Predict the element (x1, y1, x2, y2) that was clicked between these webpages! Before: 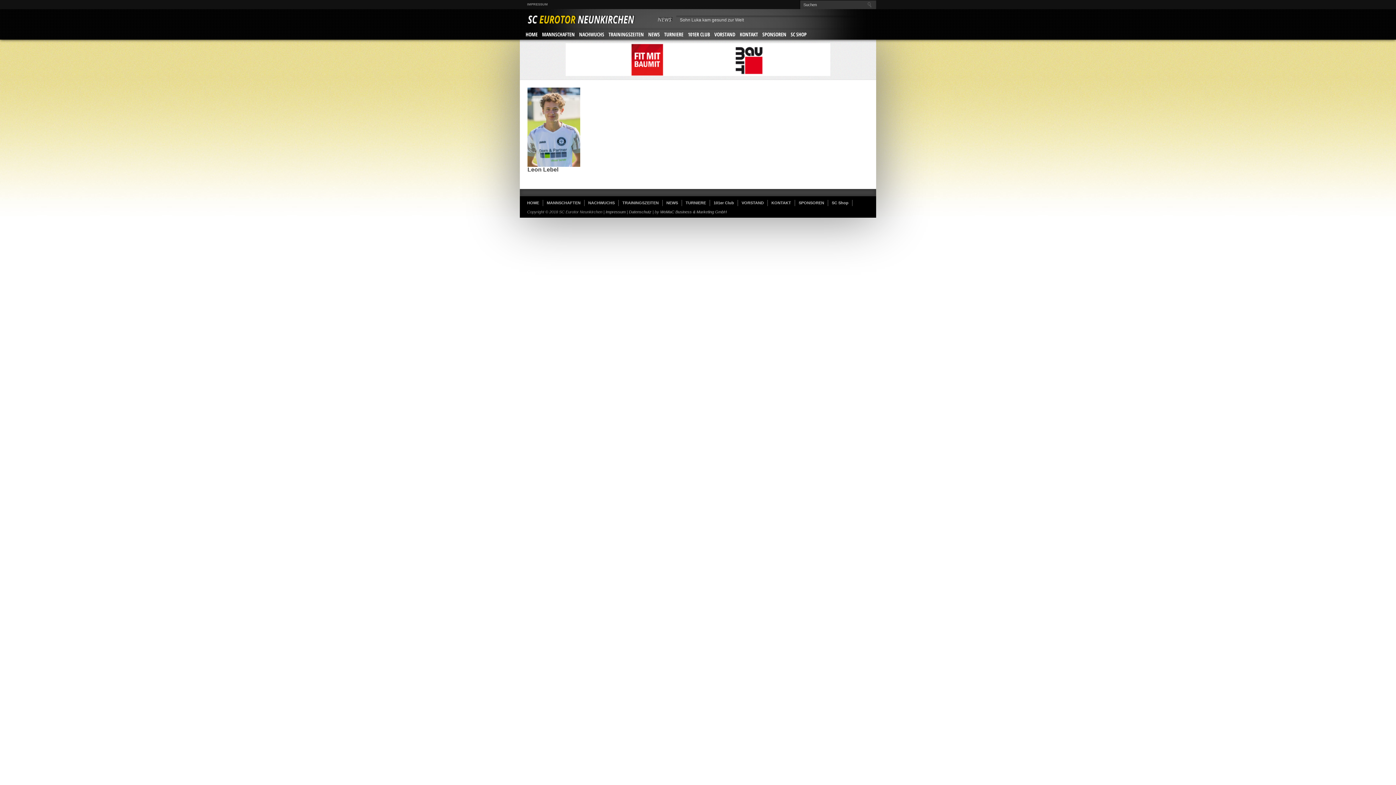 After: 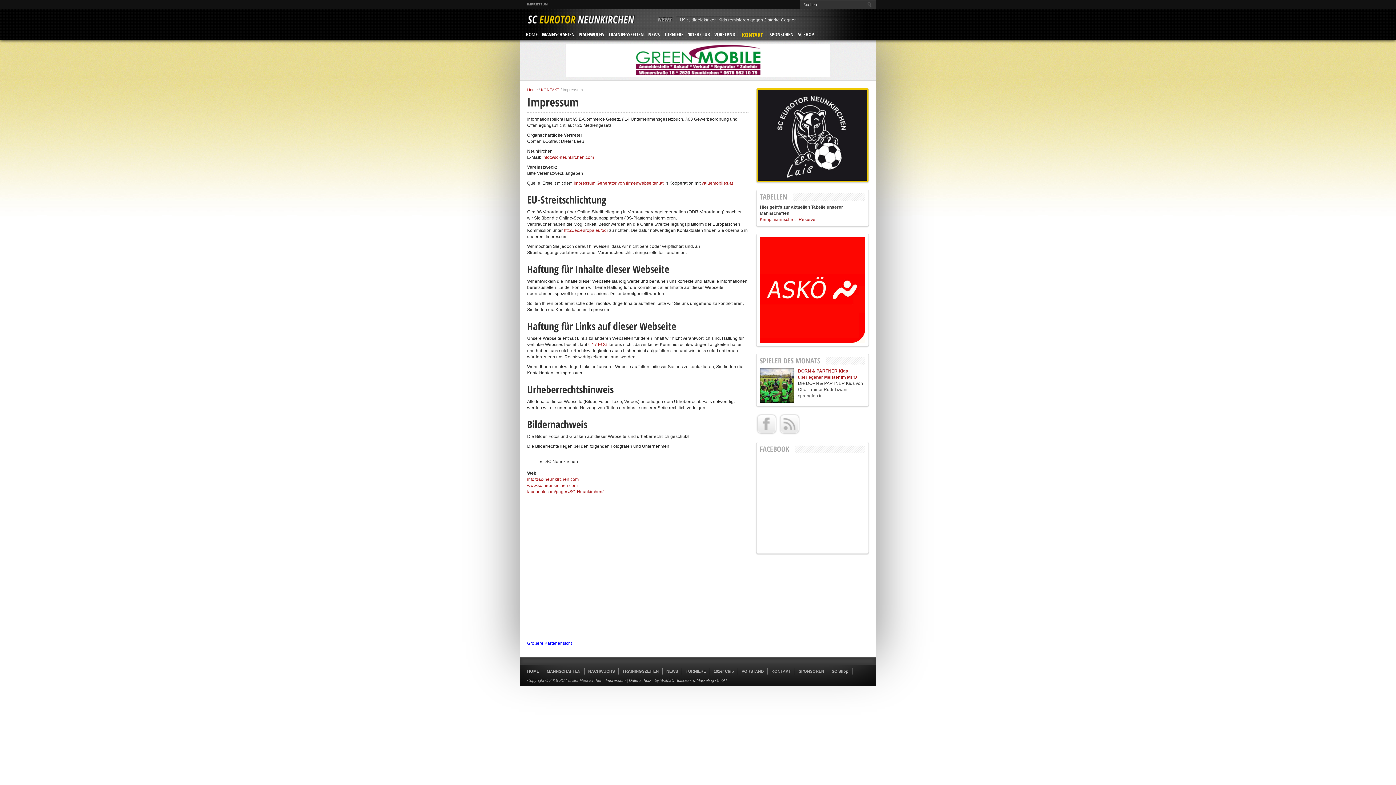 Action: label: Impressum bbox: (605, 209, 625, 214)